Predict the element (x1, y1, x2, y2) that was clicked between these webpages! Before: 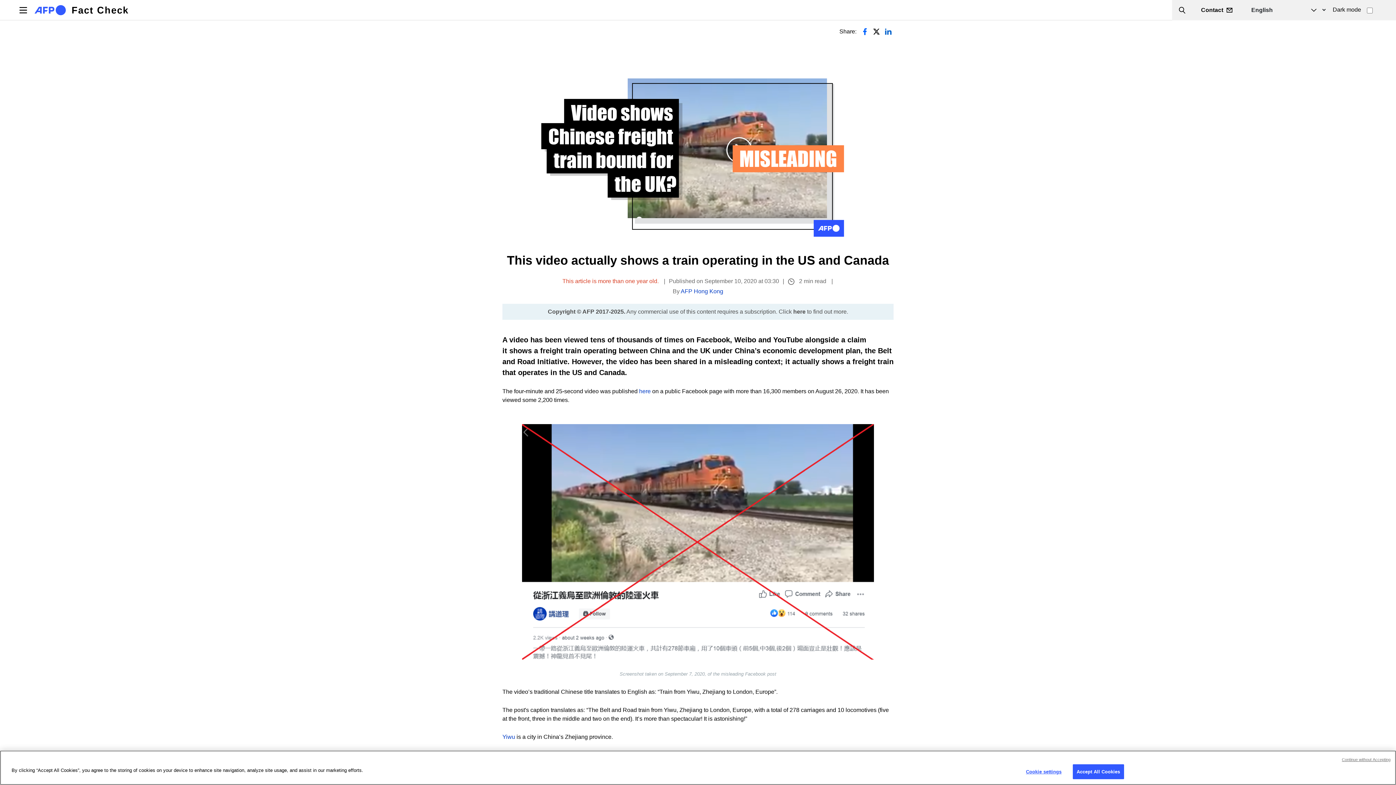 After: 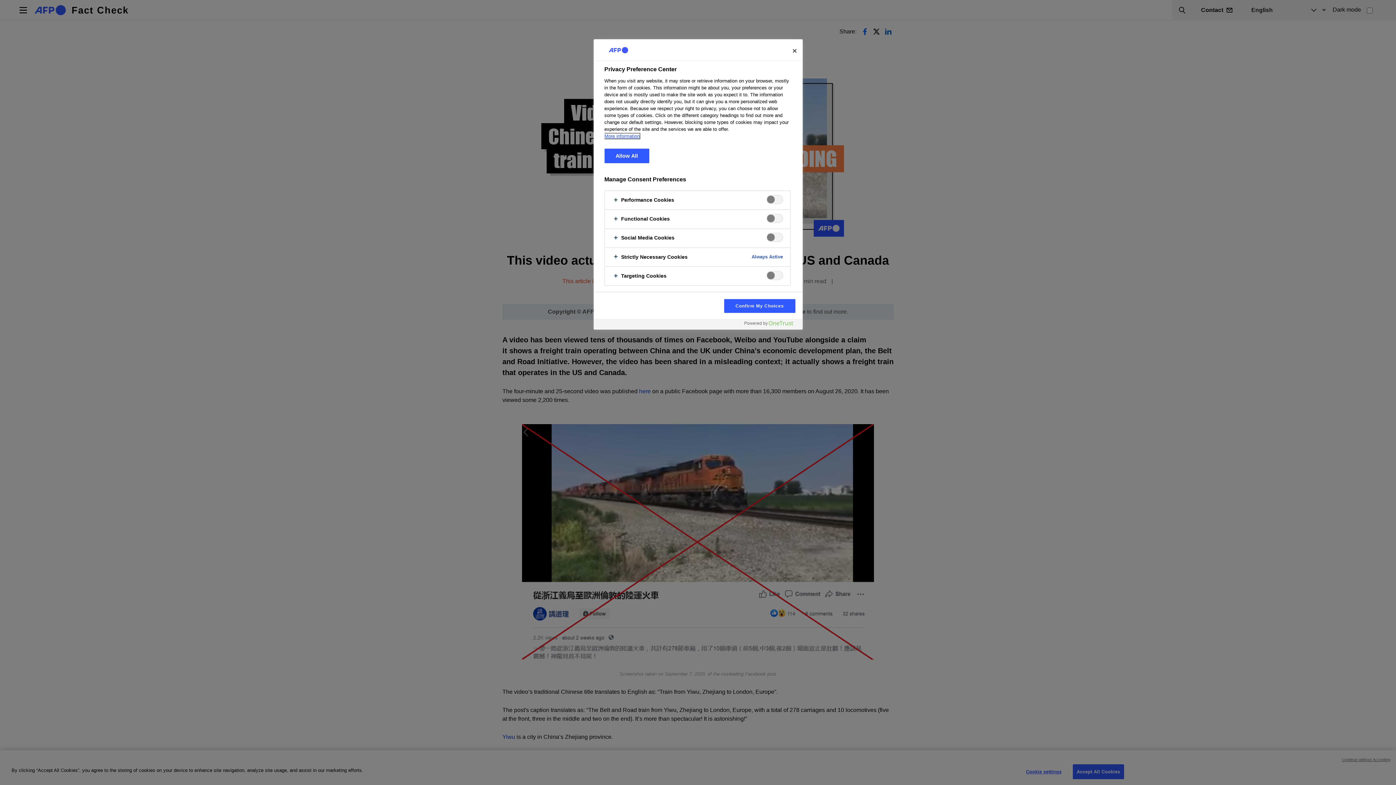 Action: label: Cookie settings bbox: (1021, 765, 1066, 779)